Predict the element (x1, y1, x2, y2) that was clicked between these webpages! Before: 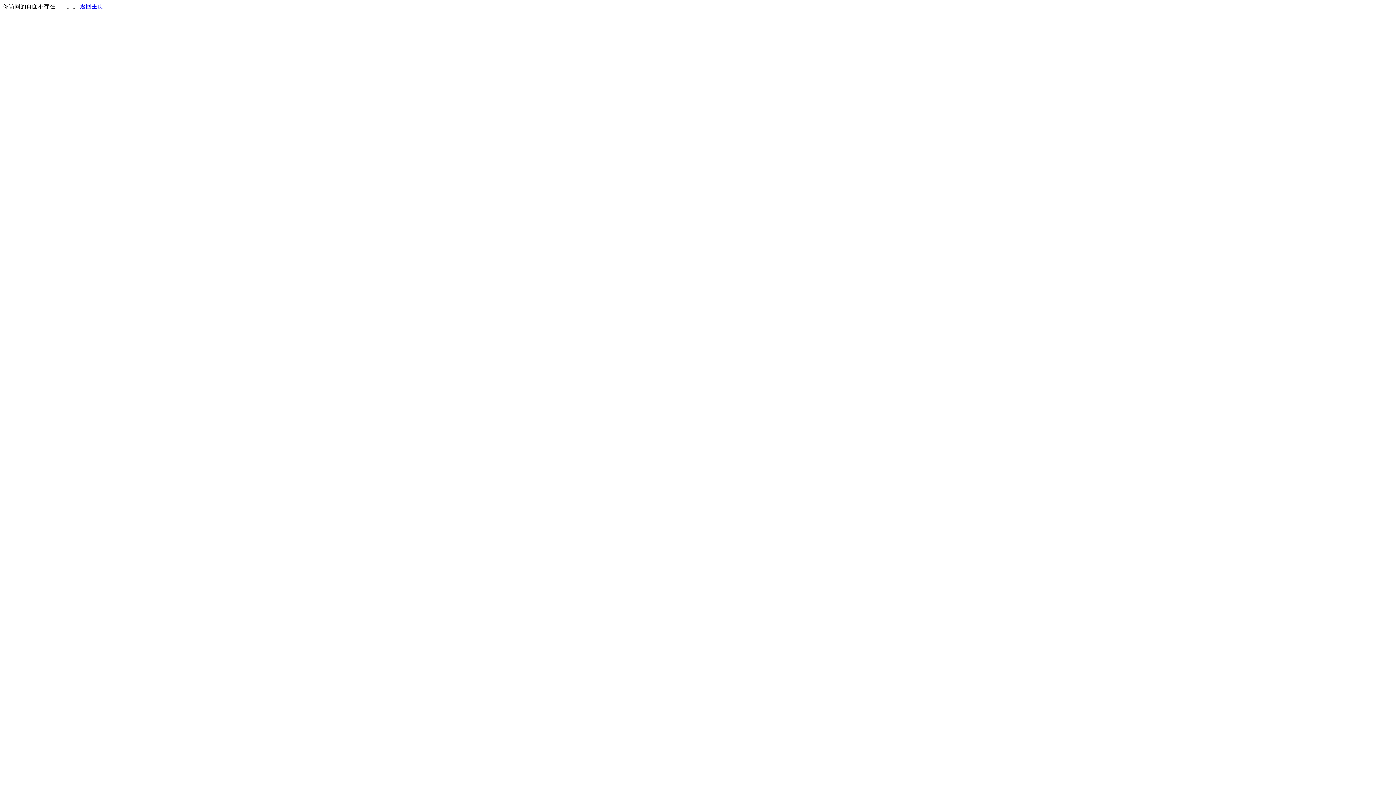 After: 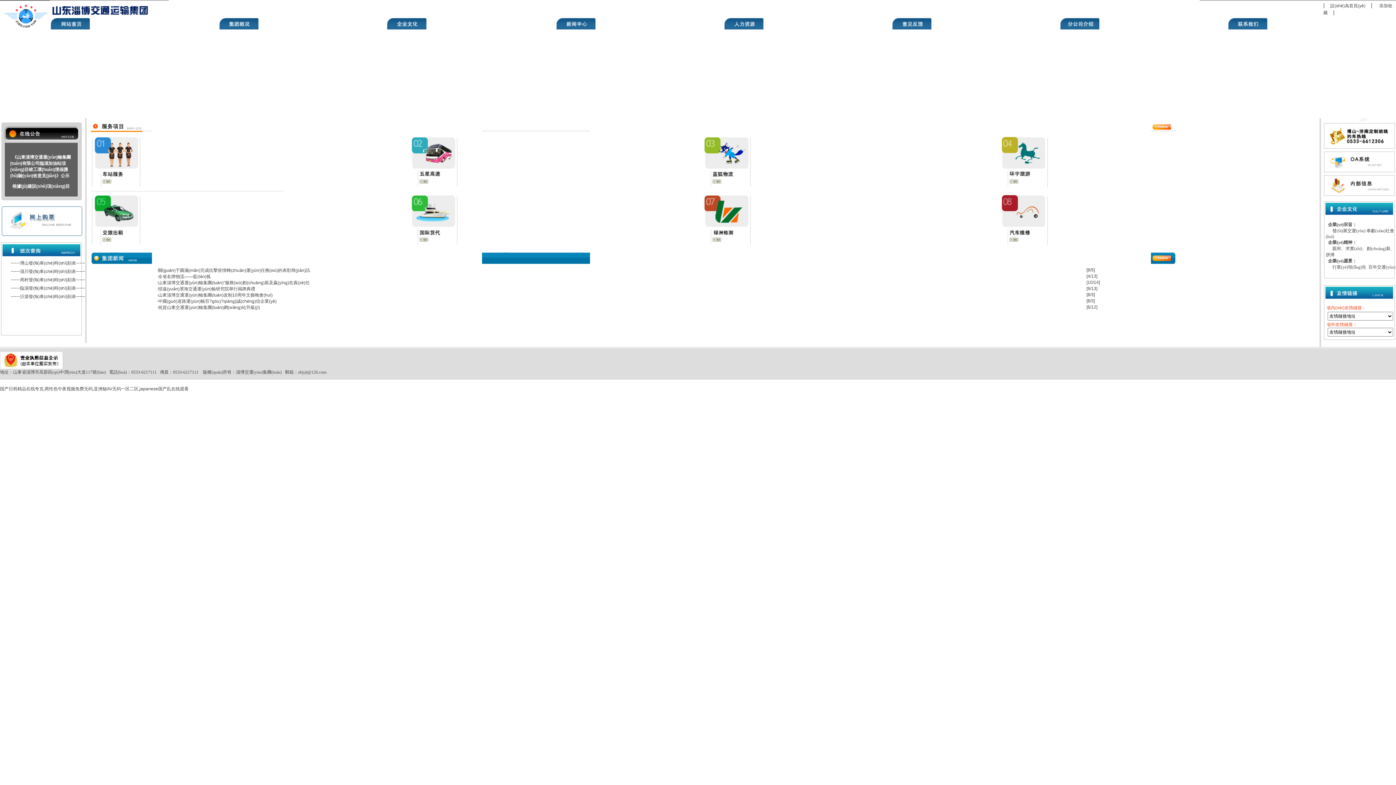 Action: bbox: (80, 3, 103, 9) label: 返回主页